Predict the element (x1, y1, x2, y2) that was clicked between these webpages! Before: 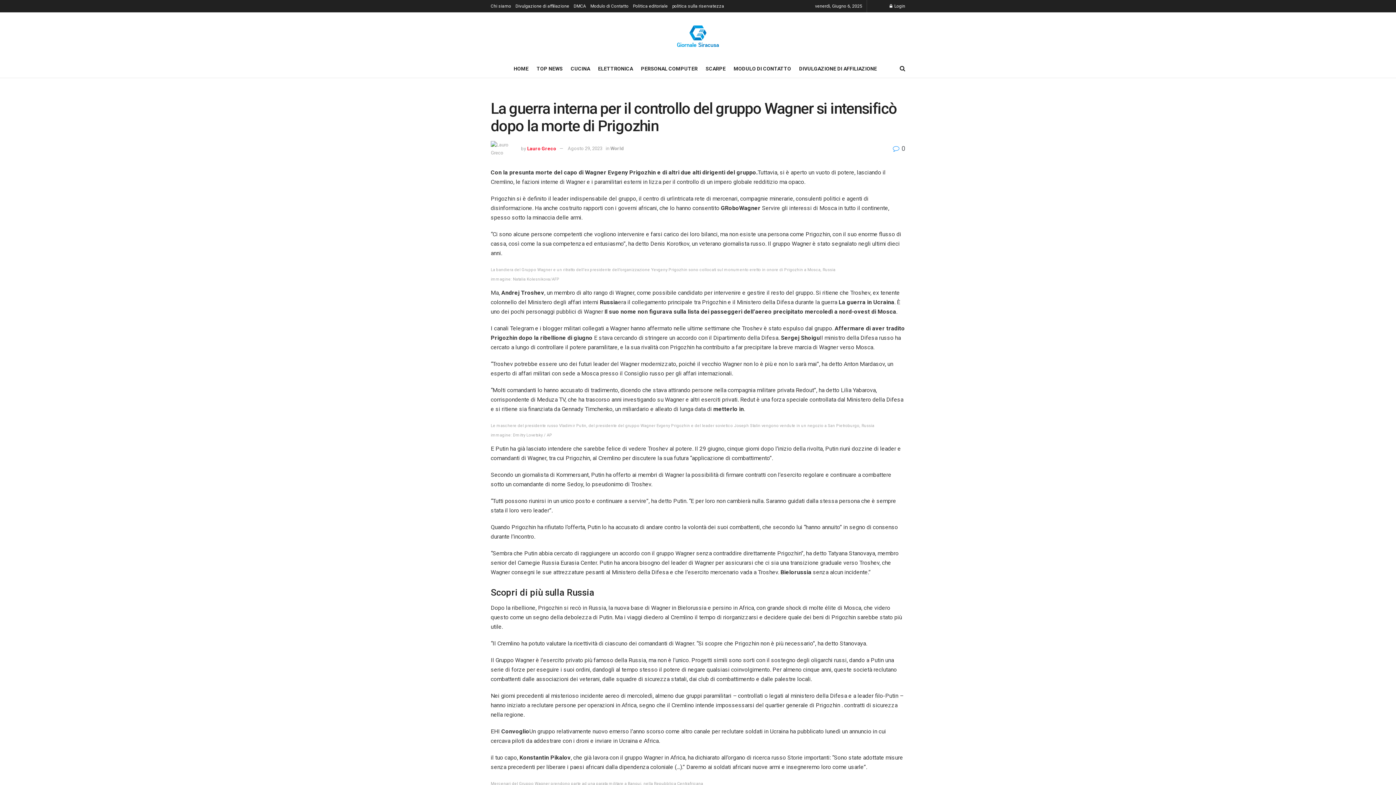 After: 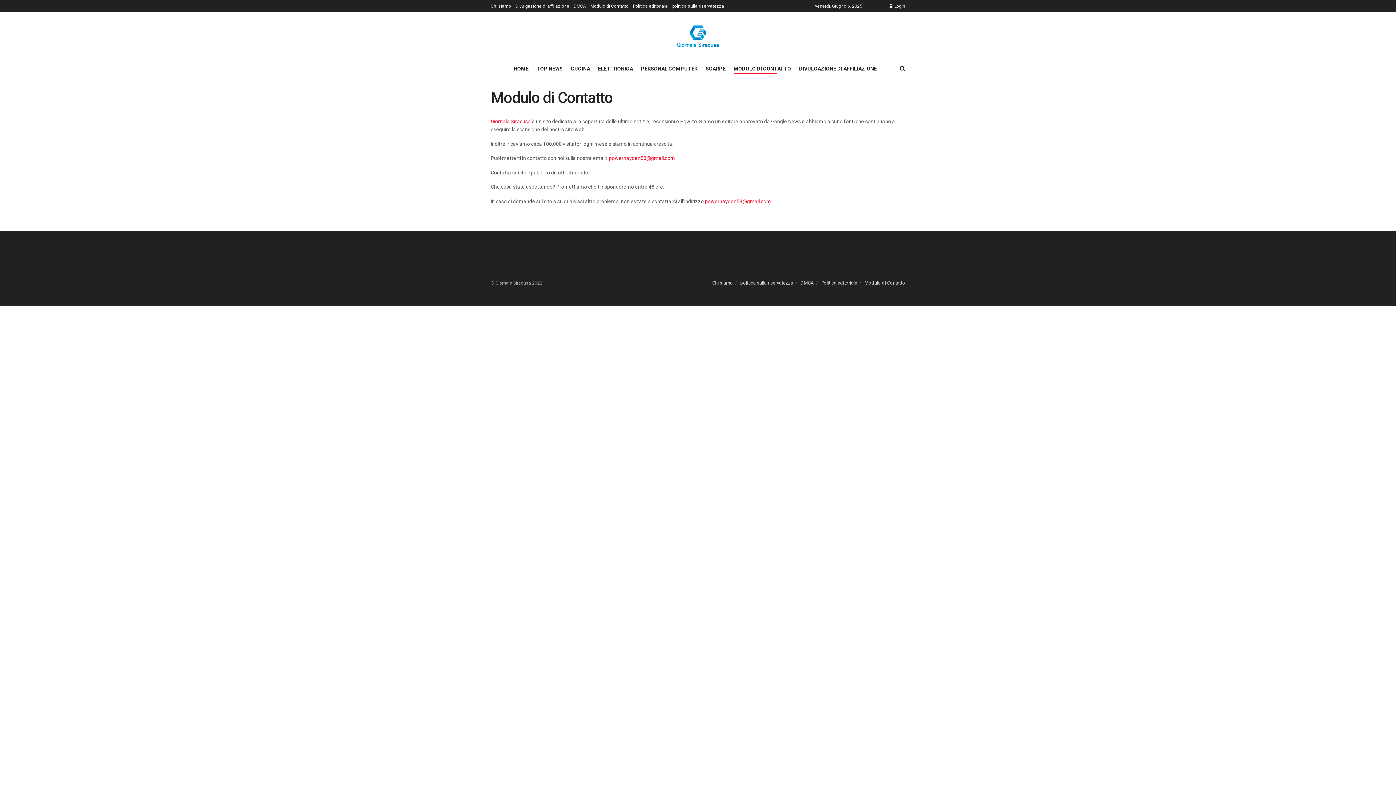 Action: bbox: (590, 0, 628, 12) label: Modulo di Contatto